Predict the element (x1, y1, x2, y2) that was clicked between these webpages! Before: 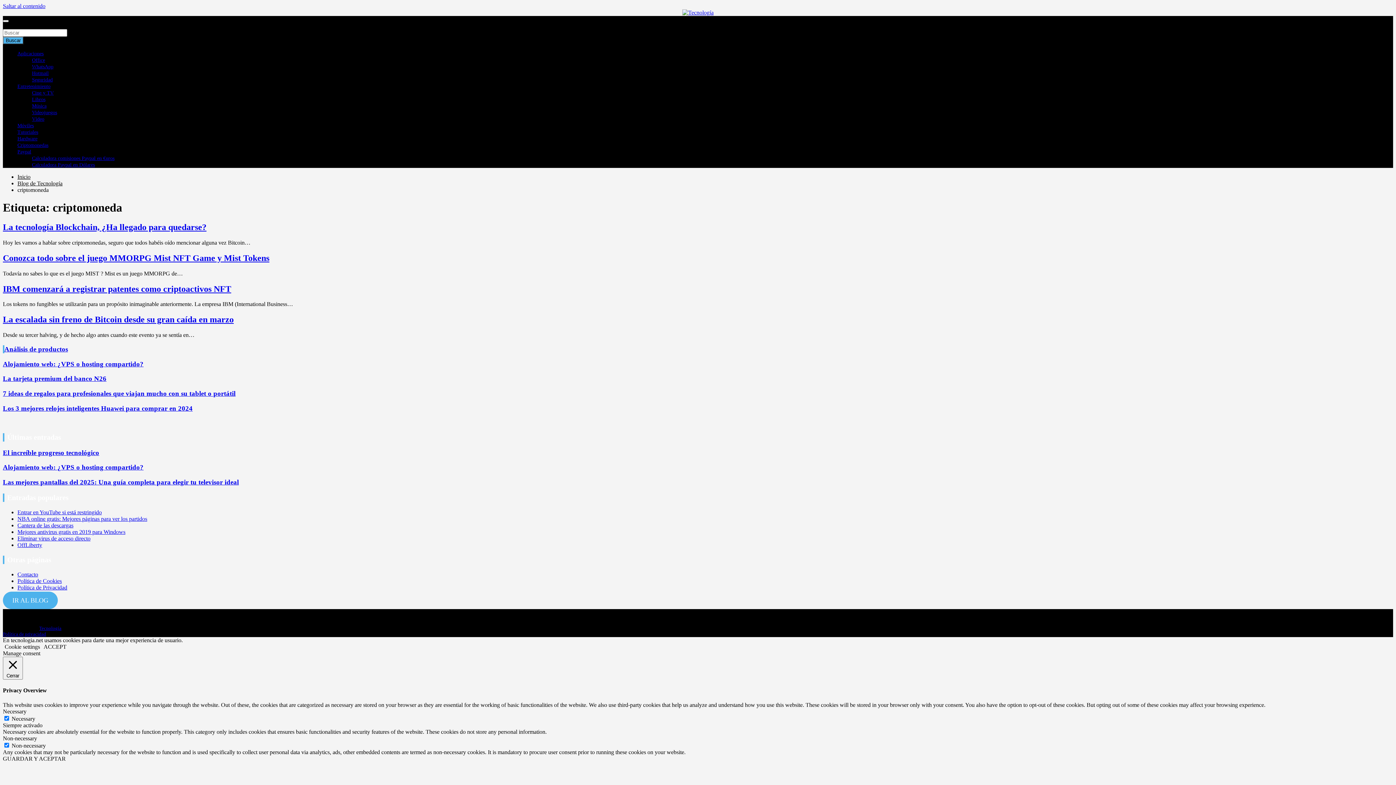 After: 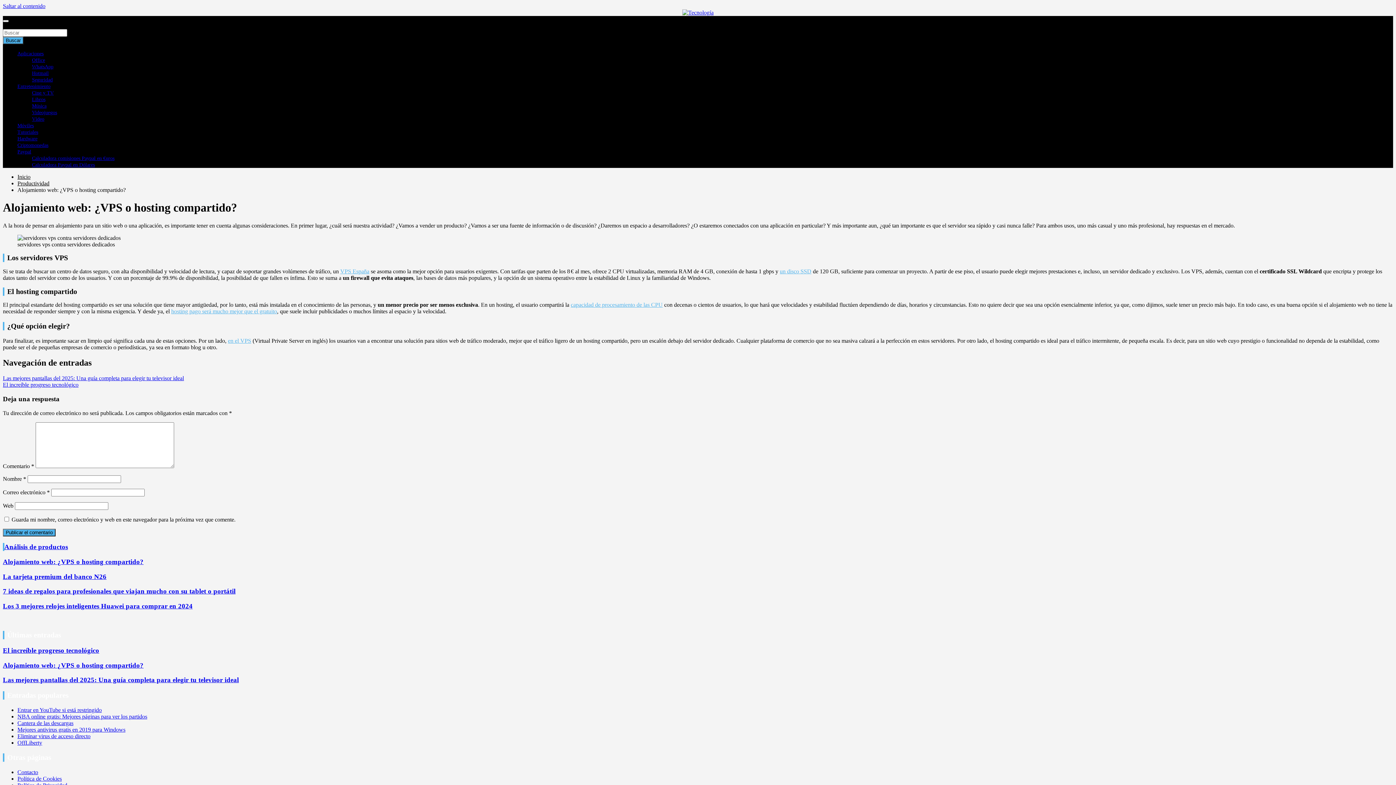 Action: bbox: (2, 360, 143, 367) label: Alojamiento web: ¿VPS o hosting compartido?